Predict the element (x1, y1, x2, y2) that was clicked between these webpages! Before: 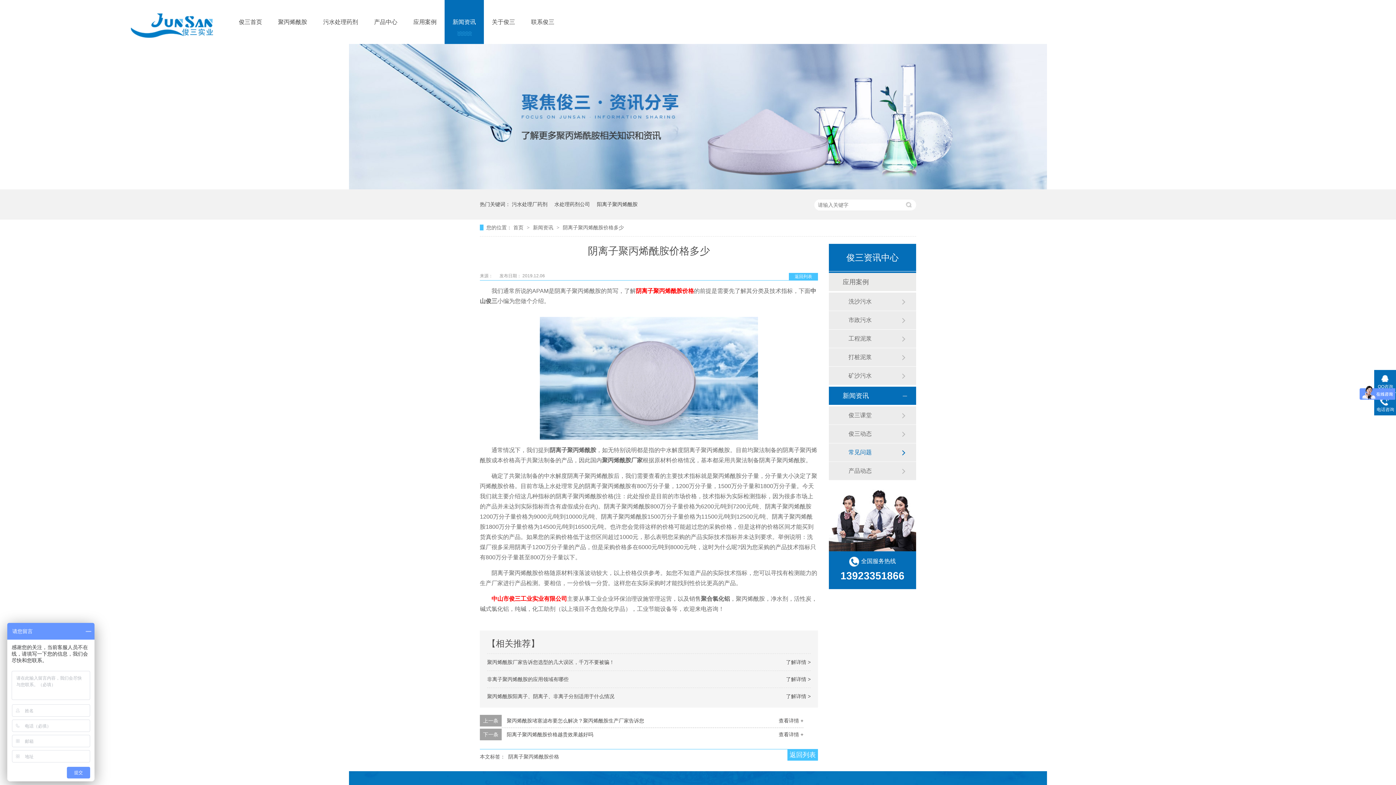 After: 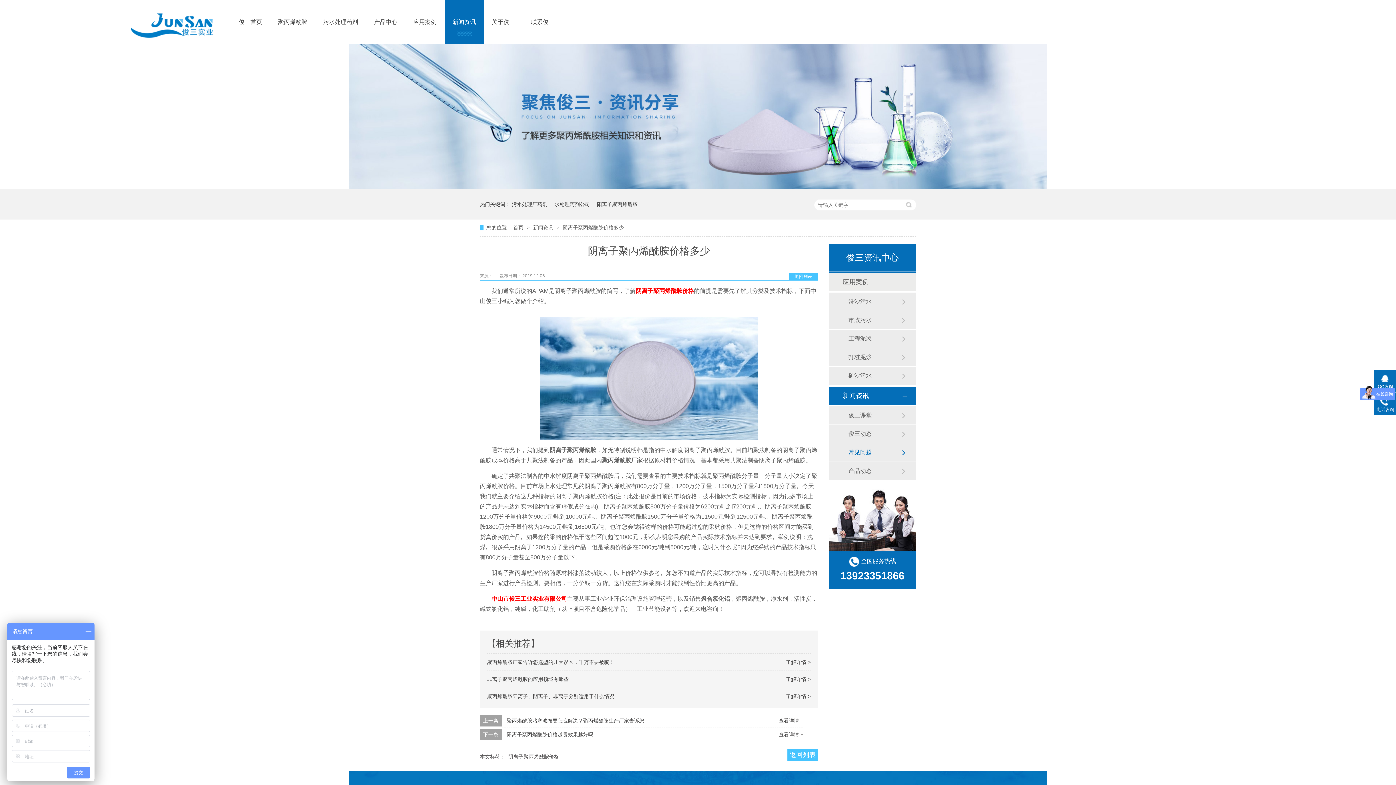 Action: bbox: (562, 224, 624, 230) label: 阴离子聚丙烯酰胺价格多少